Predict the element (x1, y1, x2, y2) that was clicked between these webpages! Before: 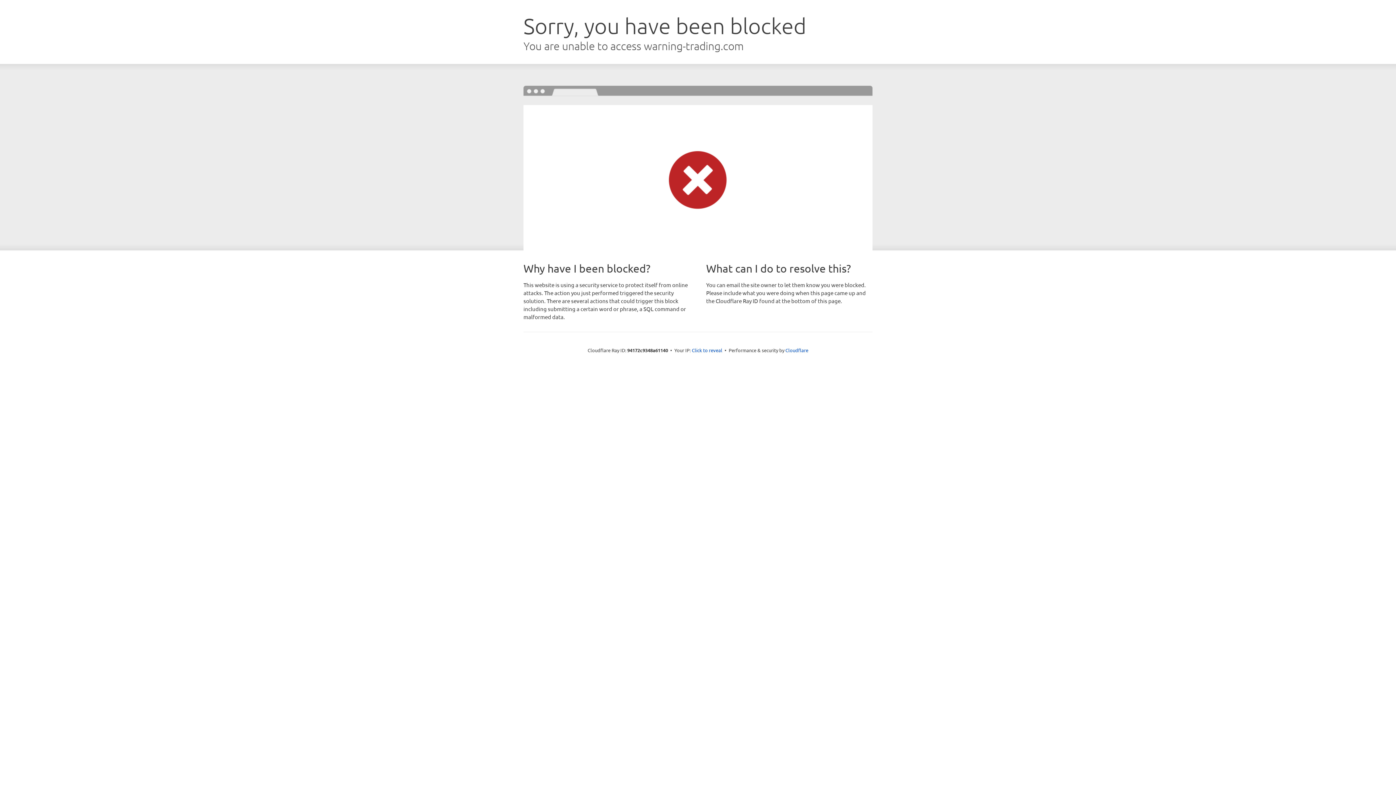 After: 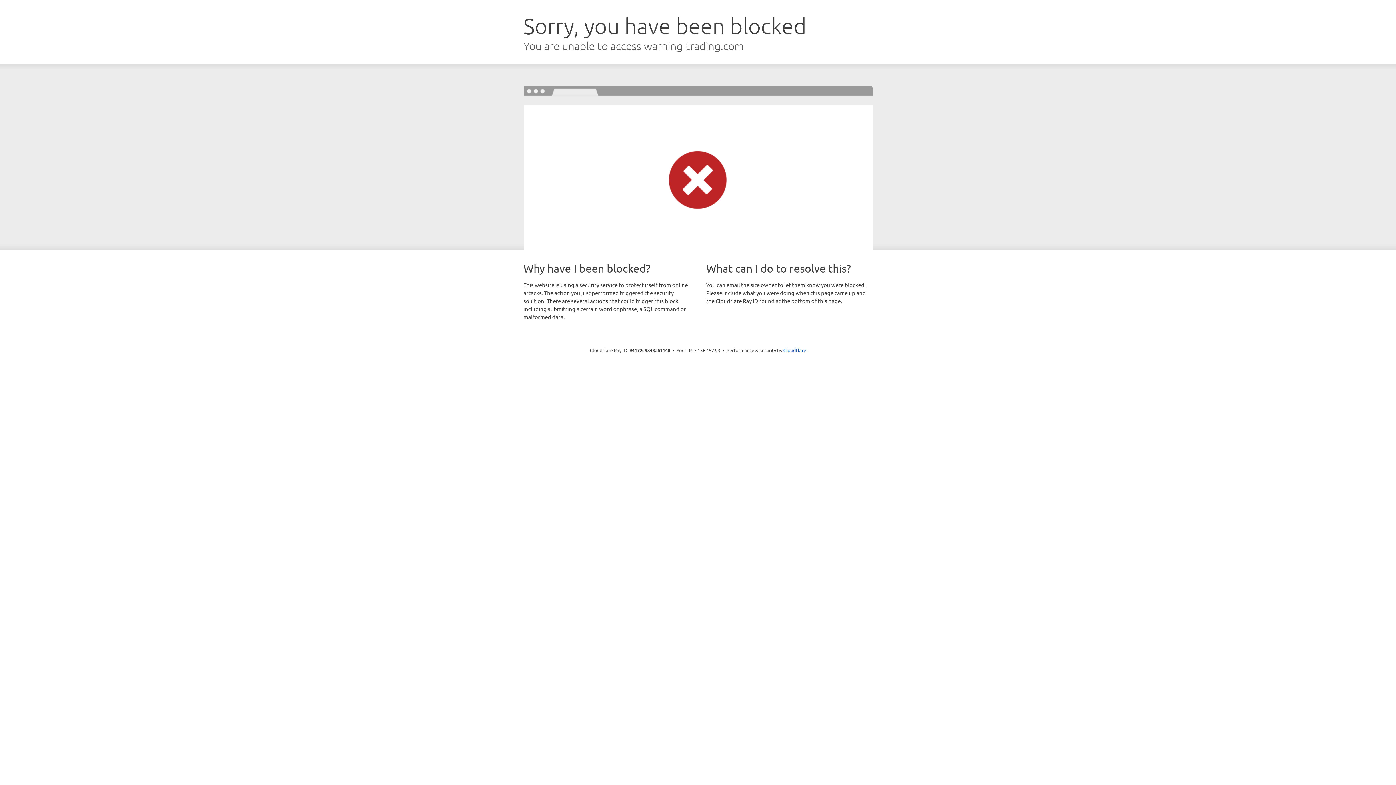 Action: bbox: (692, 346, 722, 353) label: Click to reveal